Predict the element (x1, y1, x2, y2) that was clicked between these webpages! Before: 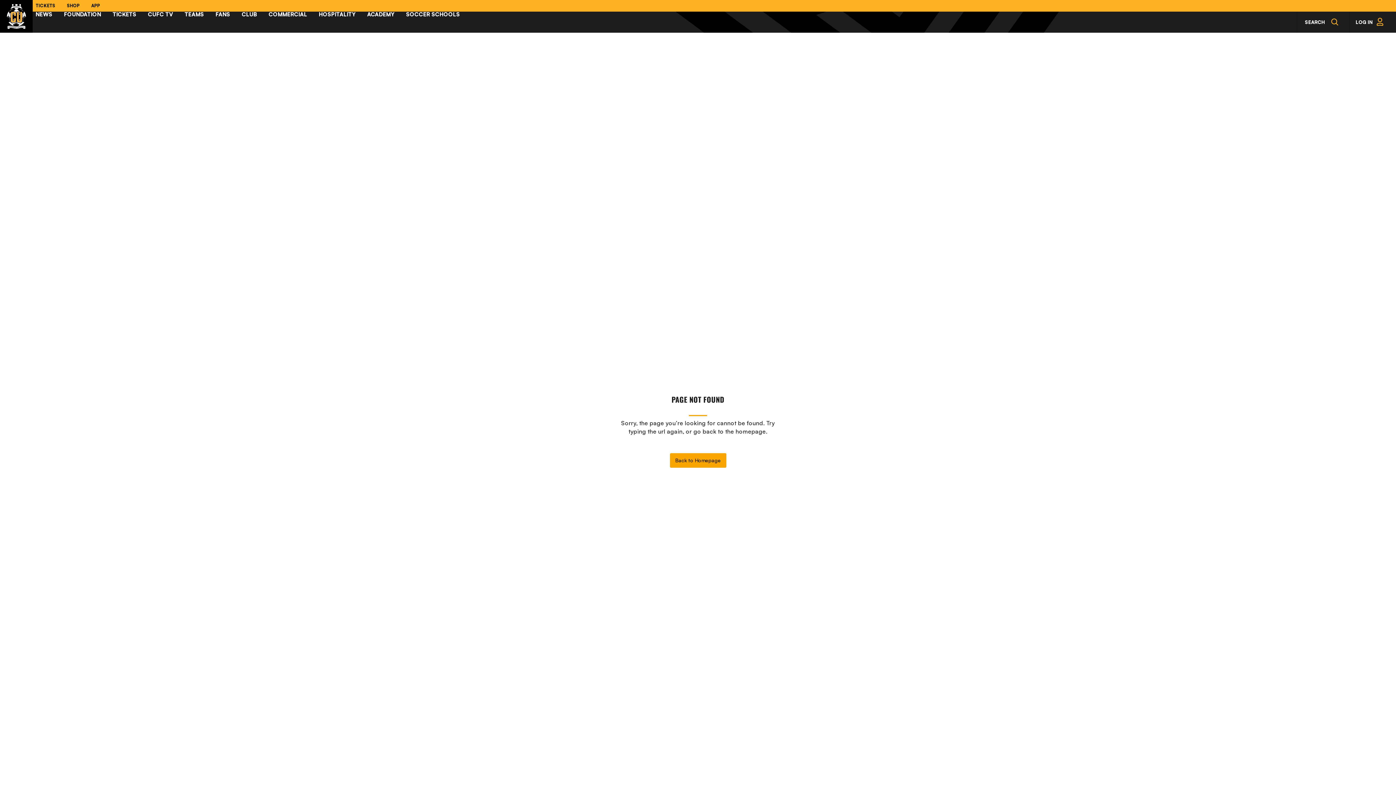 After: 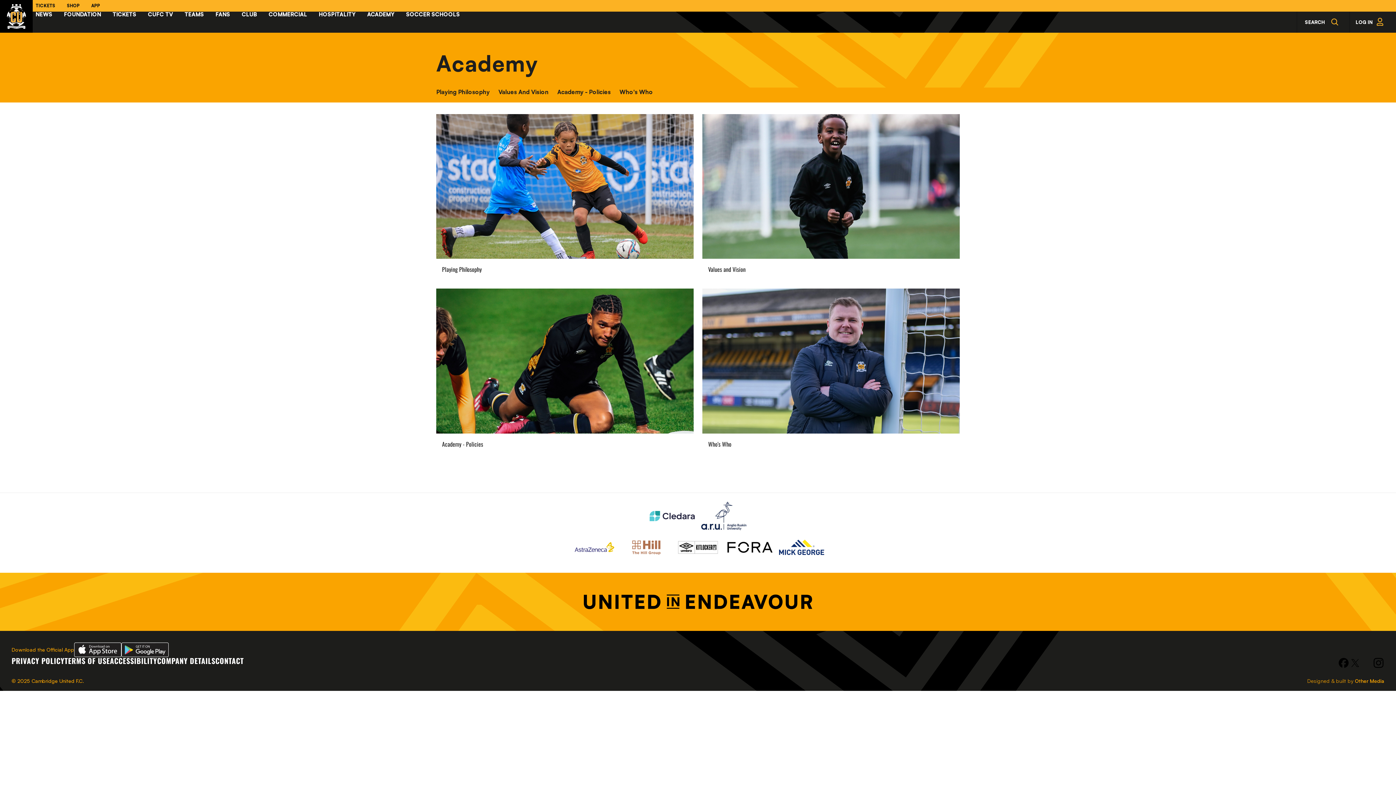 Action: label: ACADEMY bbox: (367, 11, 394, 17)